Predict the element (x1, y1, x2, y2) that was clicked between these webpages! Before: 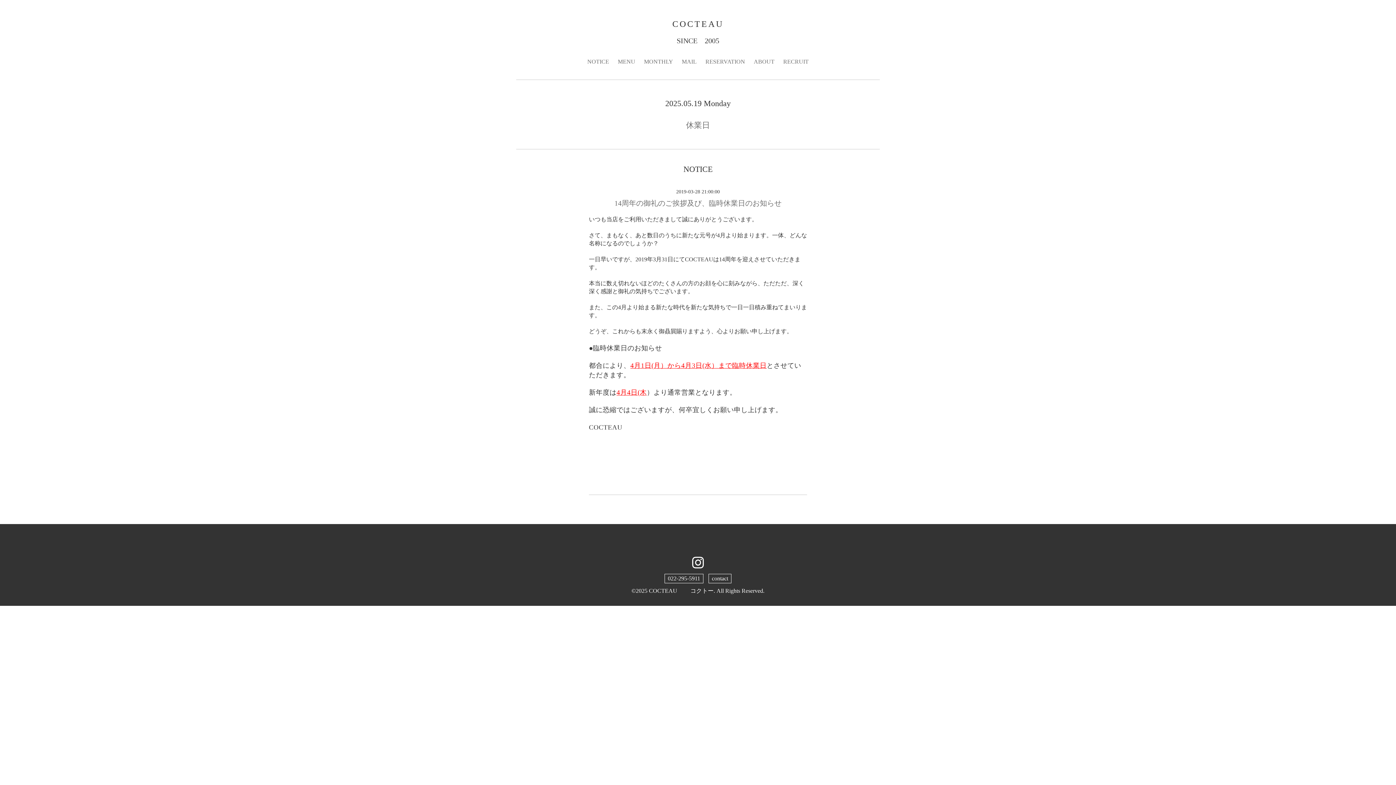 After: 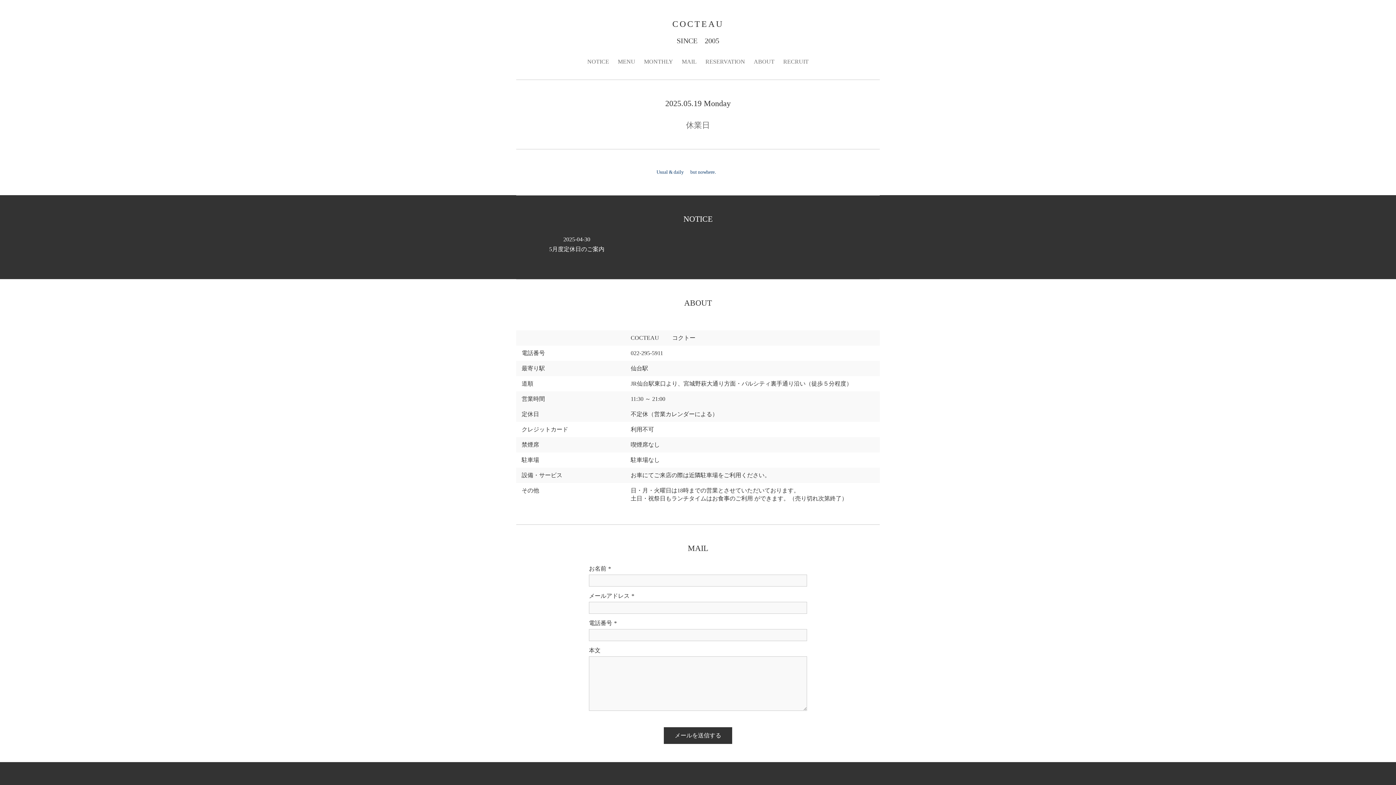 Action: label: COCTEAU bbox: (672, 19, 723, 28)